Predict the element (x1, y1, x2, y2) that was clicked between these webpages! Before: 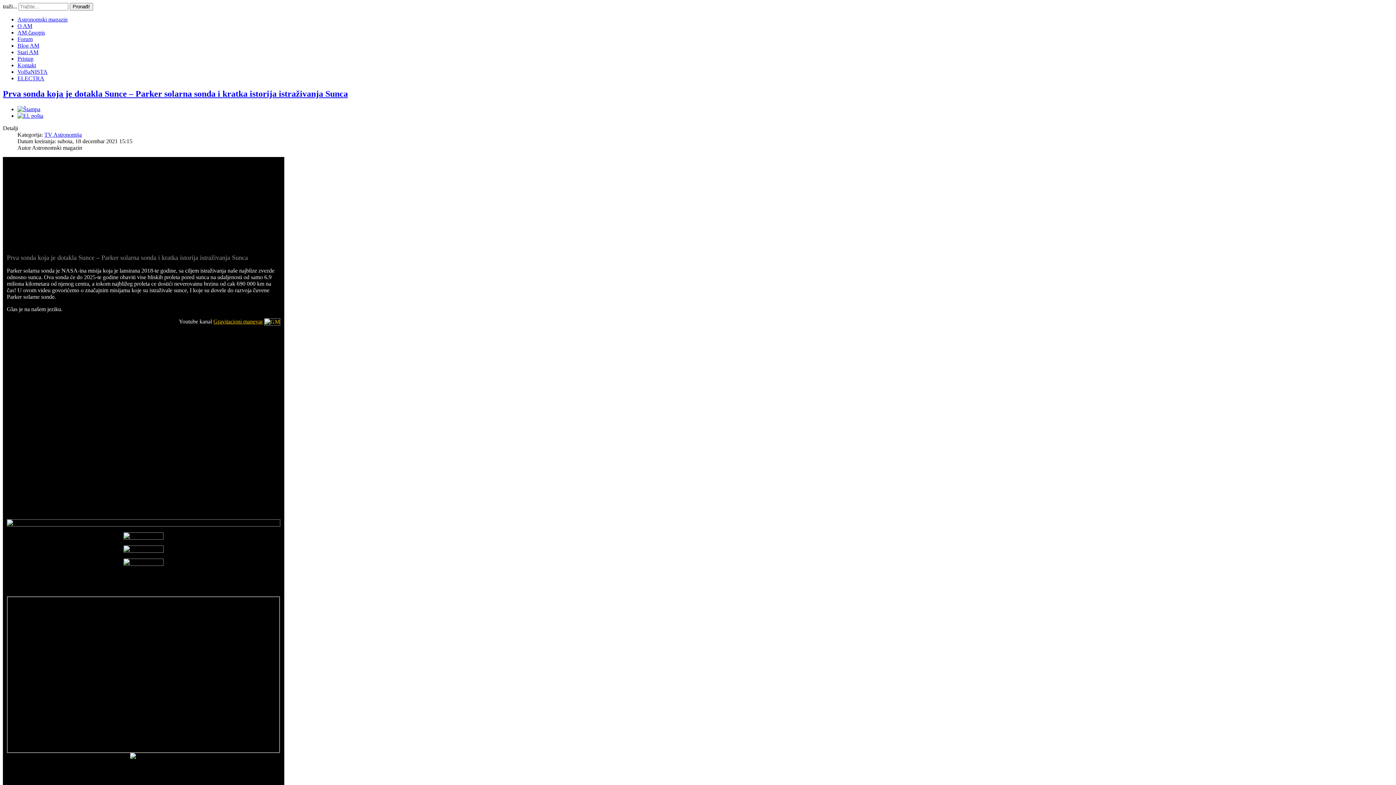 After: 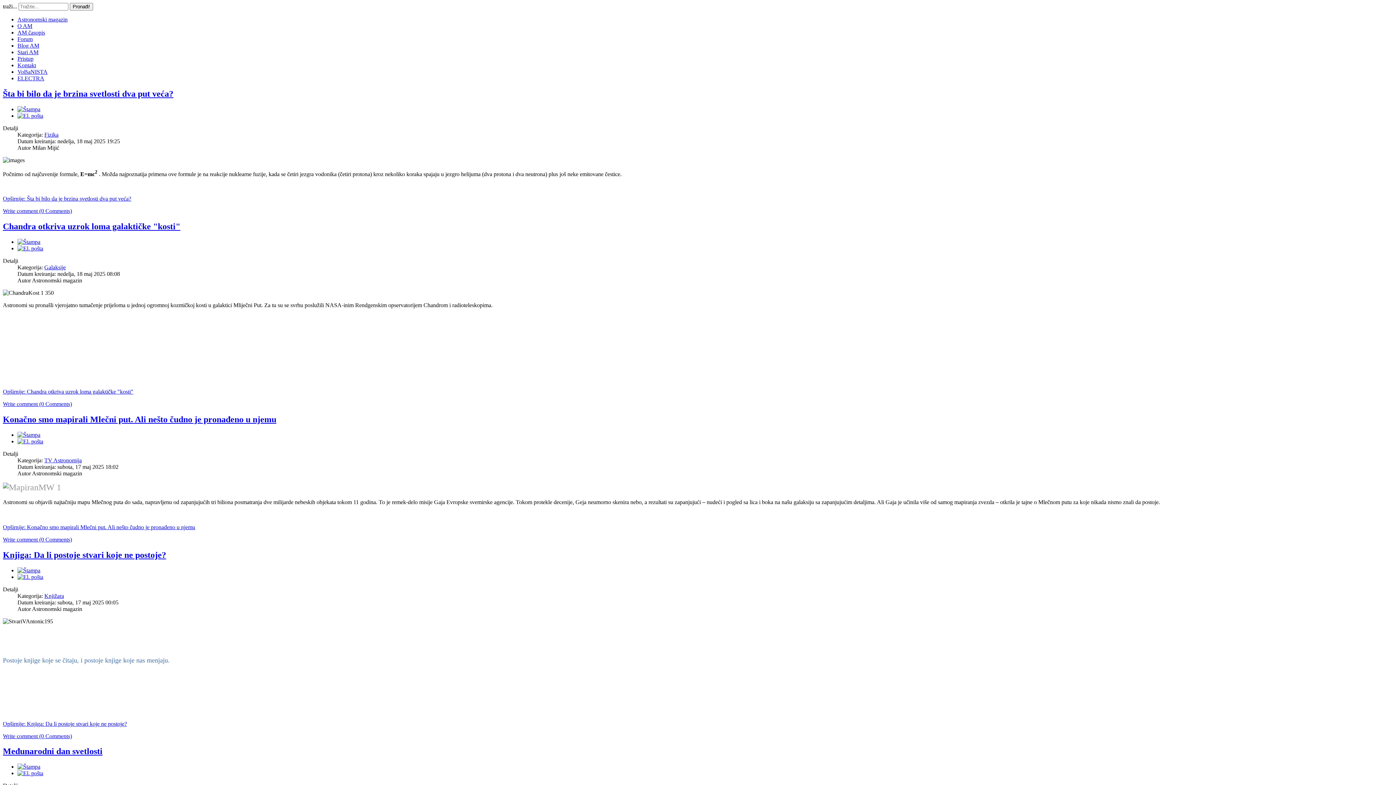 Action: label: Astronomski magazin bbox: (17, 16, 67, 22)